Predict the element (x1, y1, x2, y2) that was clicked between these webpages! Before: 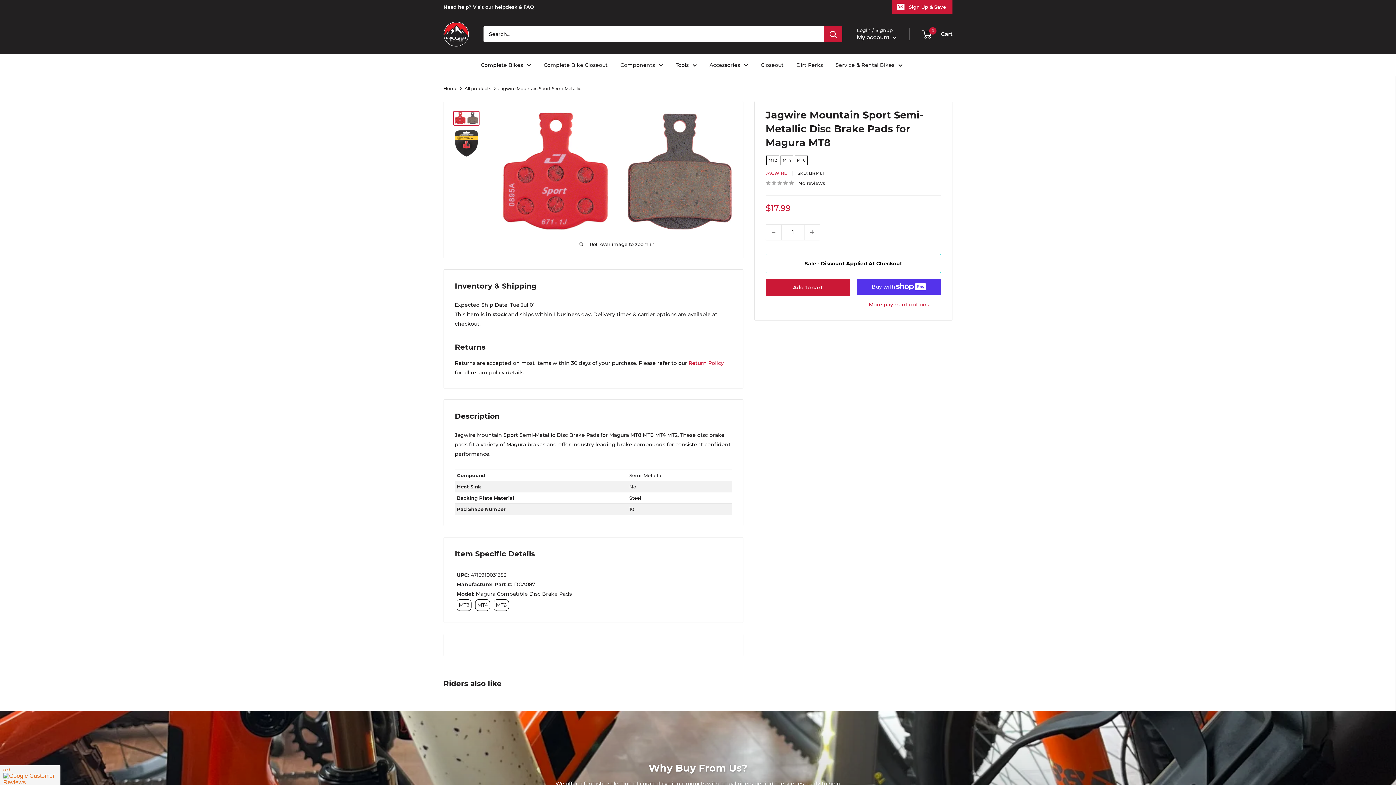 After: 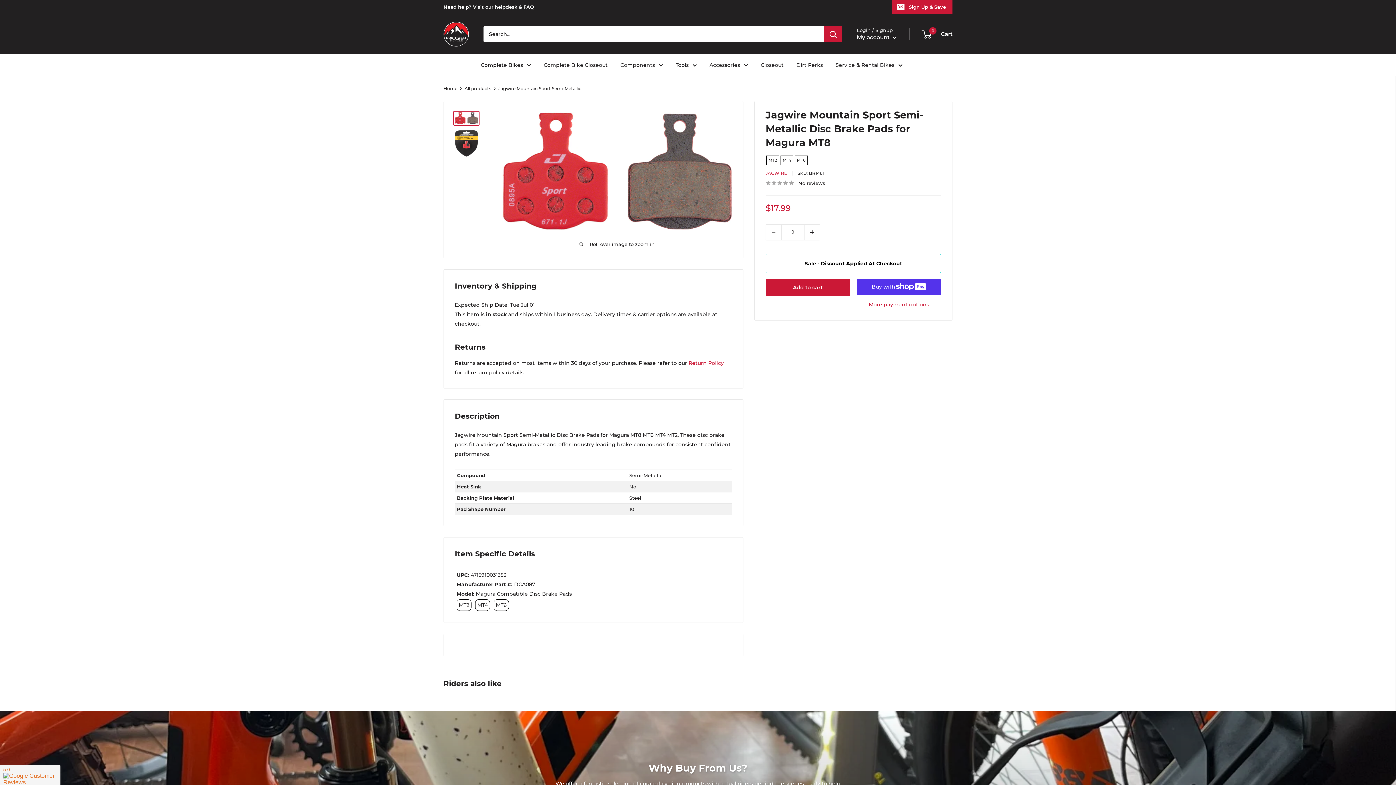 Action: label: Increase quantity by 1 bbox: (804, 224, 820, 240)